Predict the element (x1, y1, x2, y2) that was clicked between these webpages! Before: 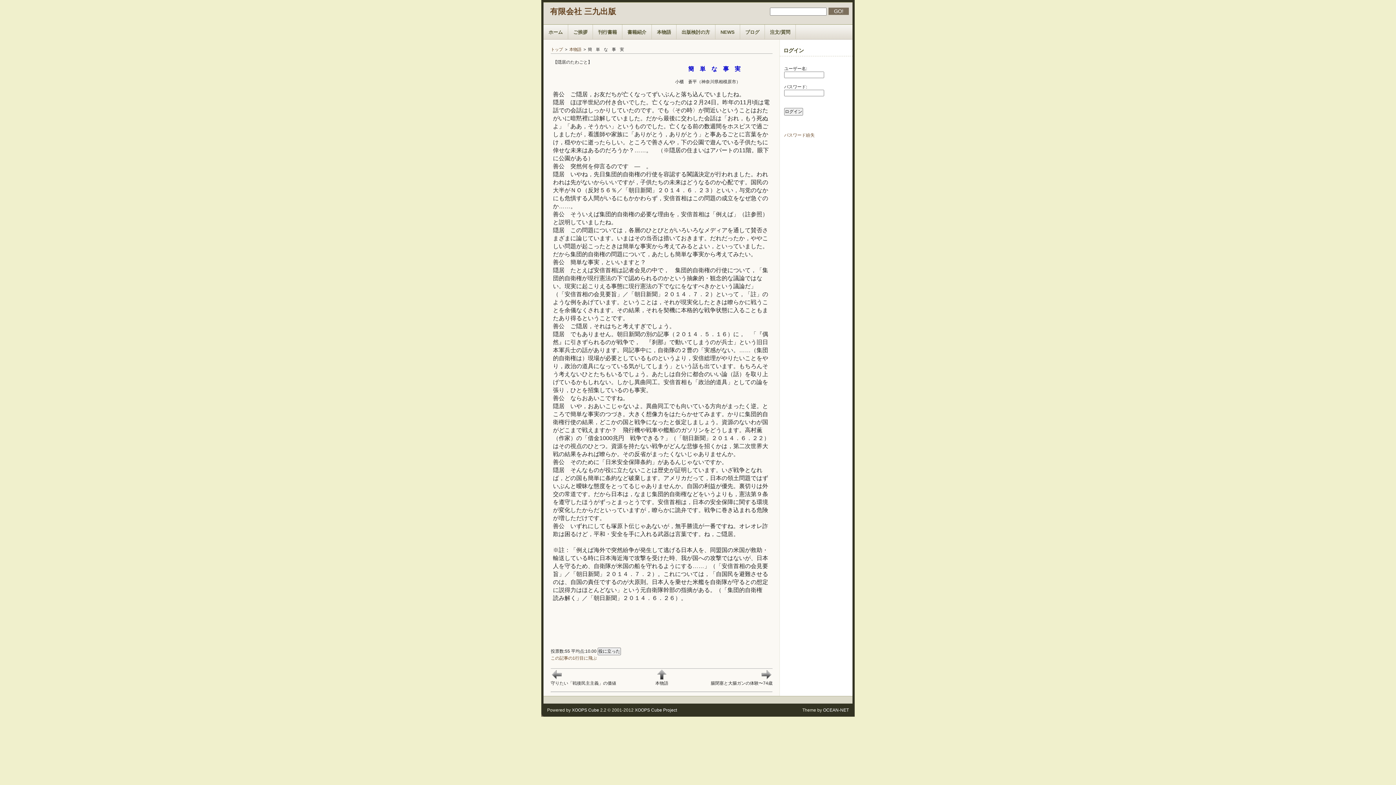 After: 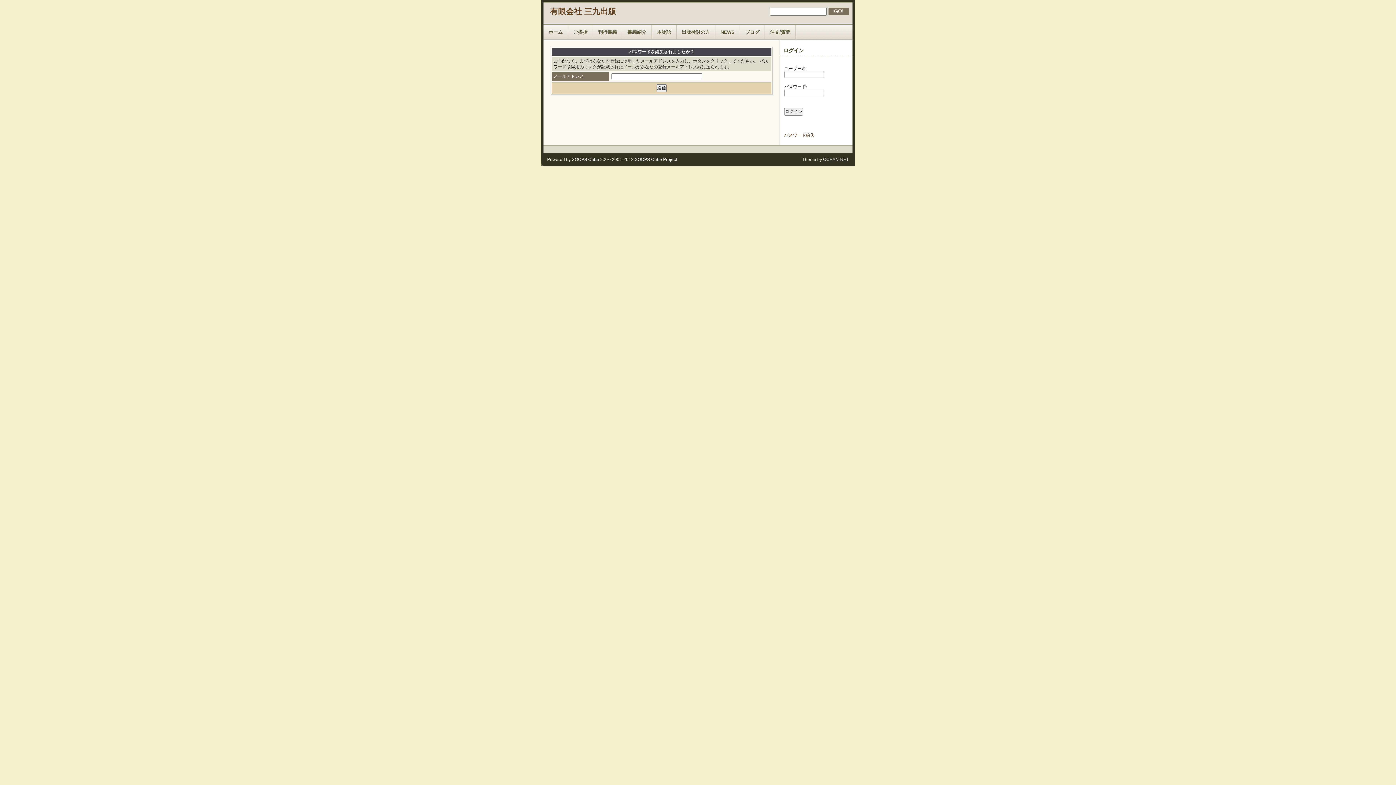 Action: bbox: (784, 132, 814, 137) label: パスワード紛失